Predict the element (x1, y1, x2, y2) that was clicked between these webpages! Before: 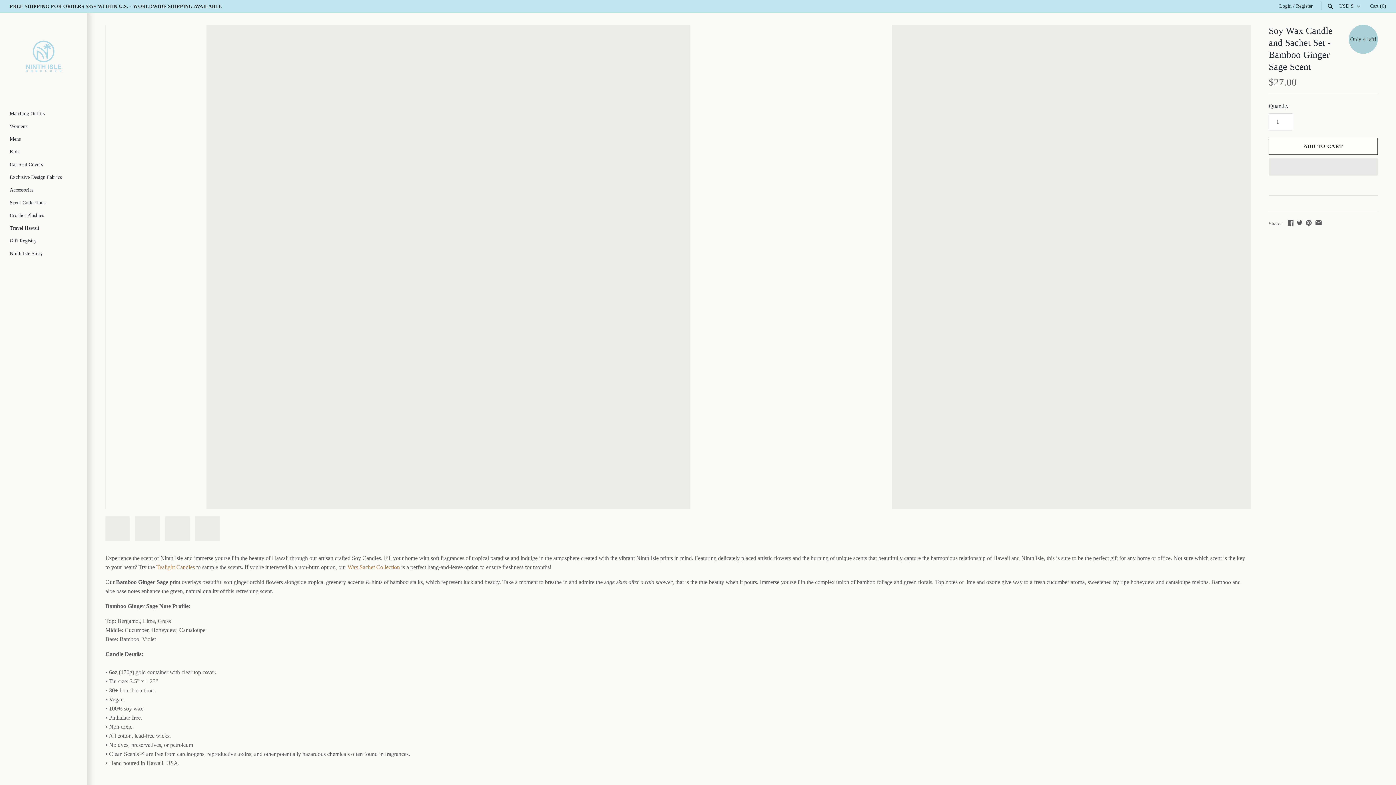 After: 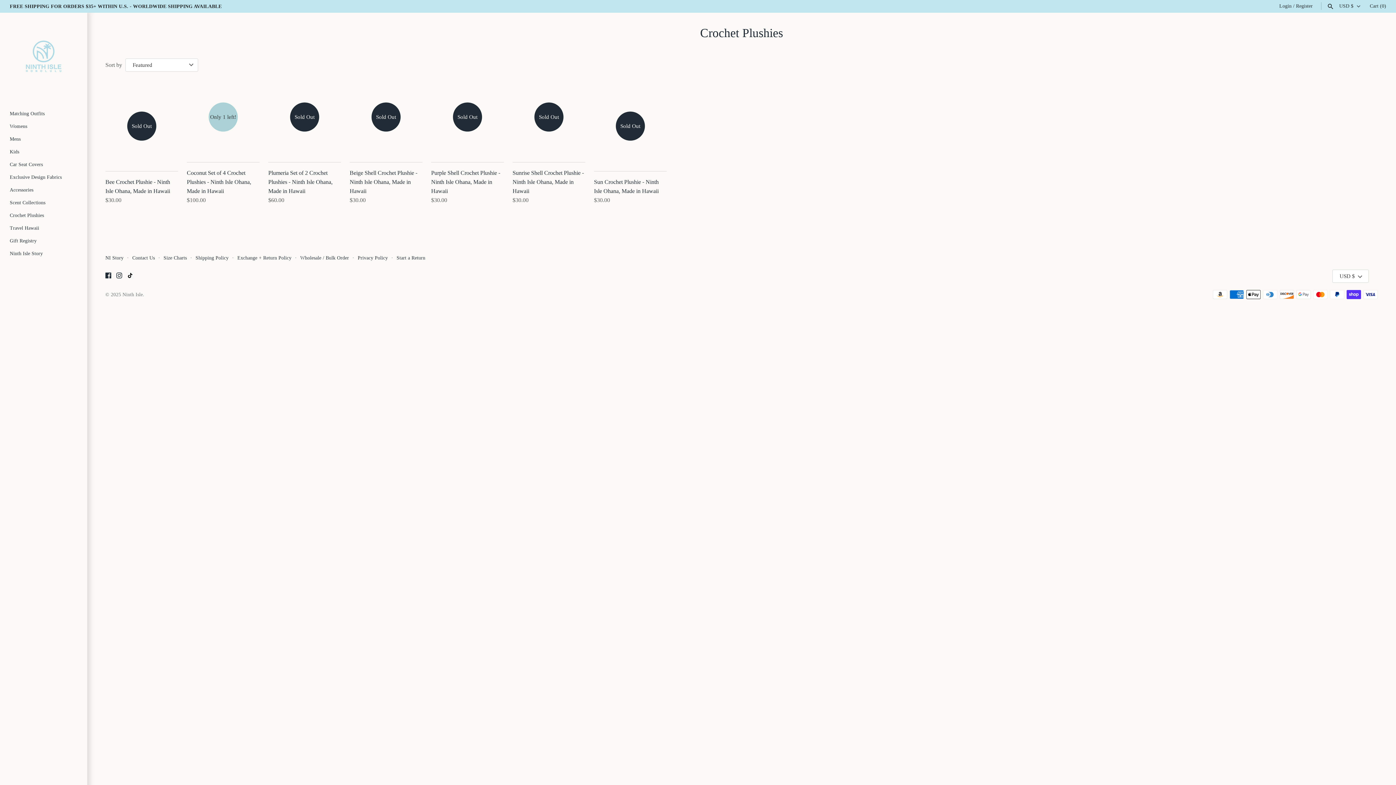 Action: bbox: (9, 208, 77, 221) label: Crochet Plushies